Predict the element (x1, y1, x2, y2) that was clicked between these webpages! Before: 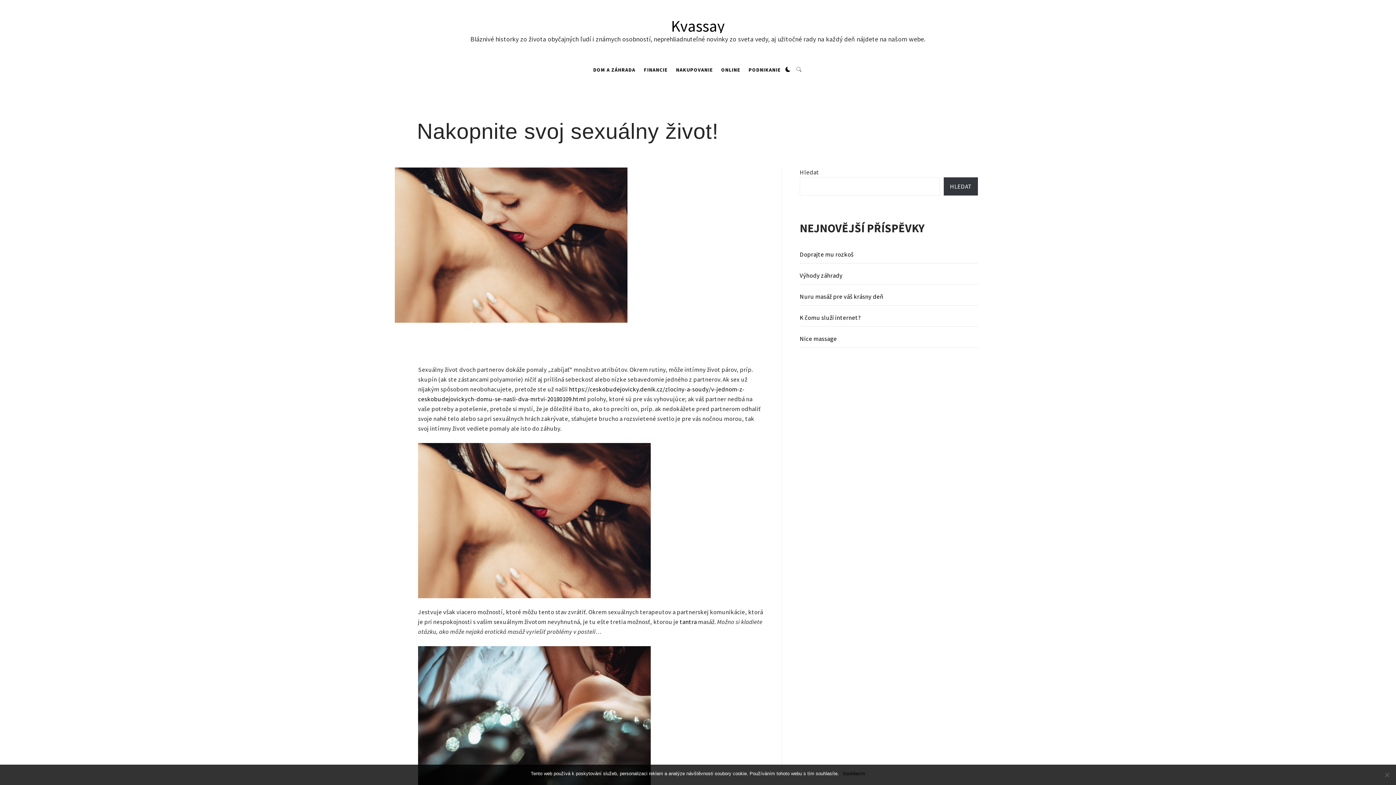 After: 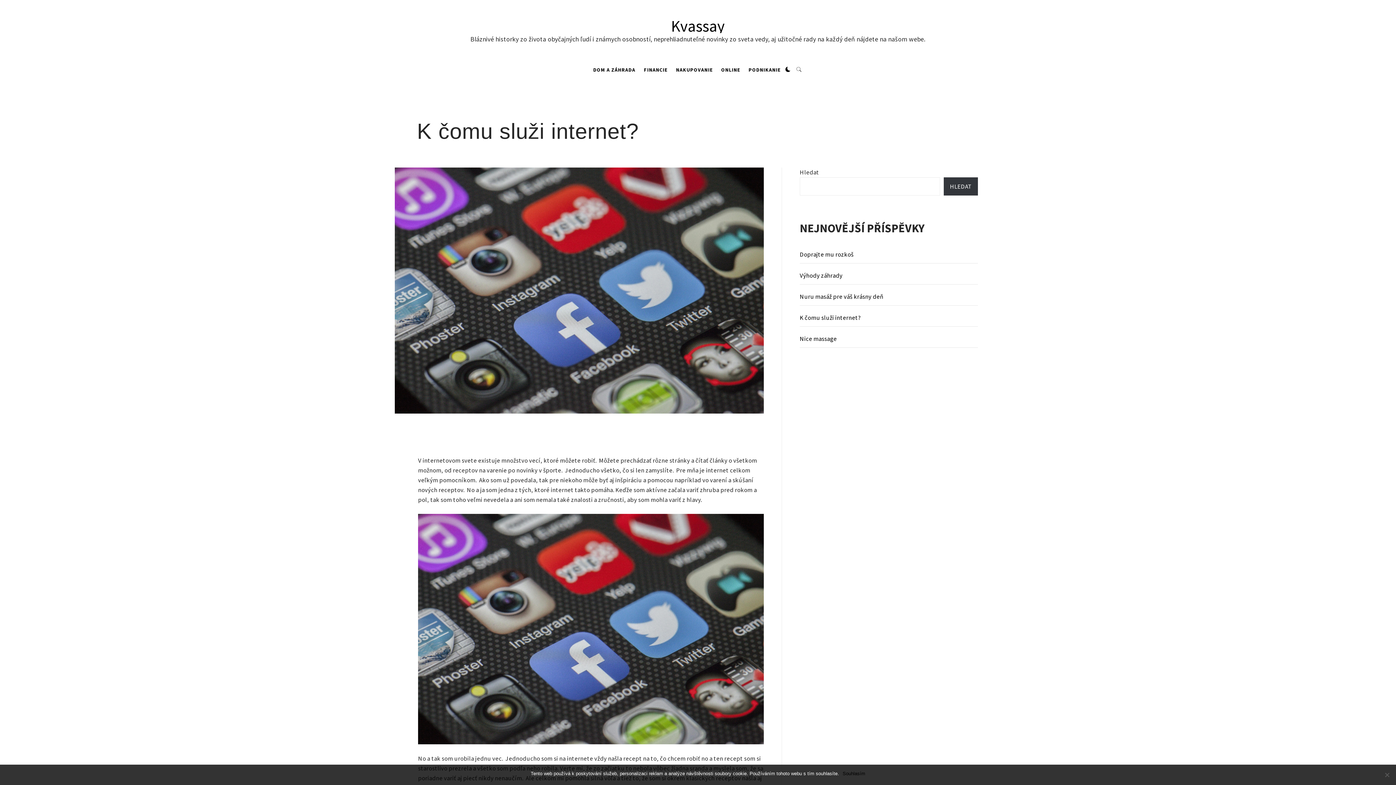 Action: label: K čomu služi internet? bbox: (799, 309, 978, 326)